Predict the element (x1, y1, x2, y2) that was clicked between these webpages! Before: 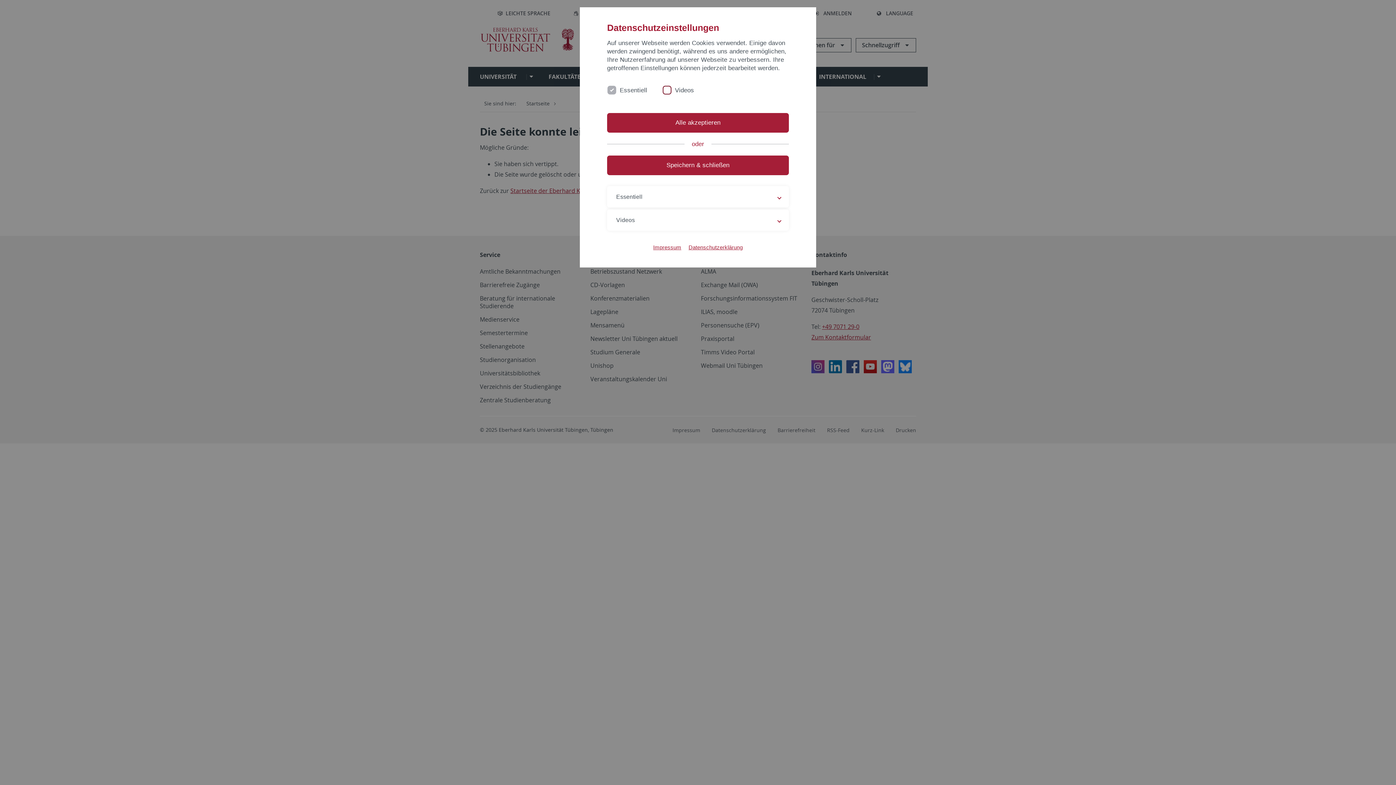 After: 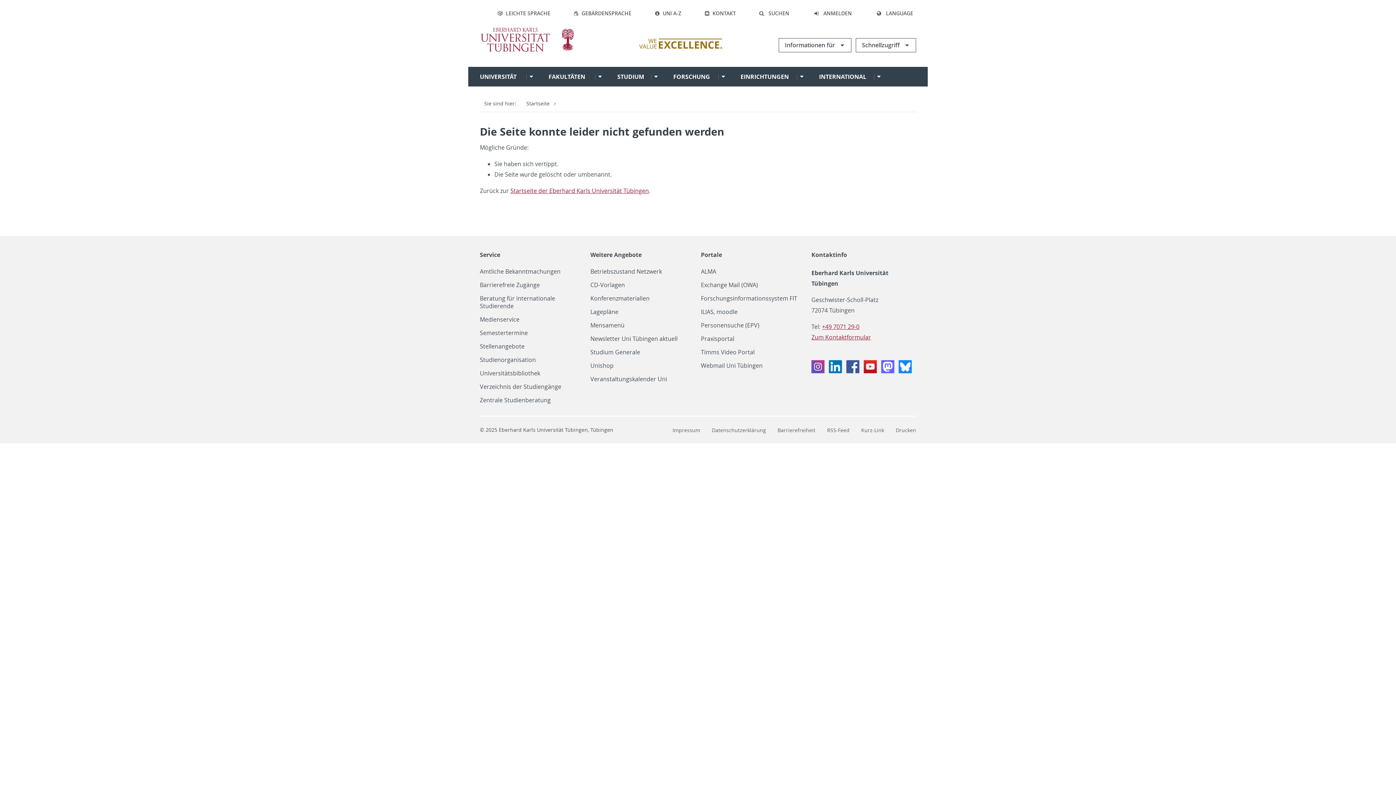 Action: bbox: (607, 113, 789, 132) label: Alle akzeptieren